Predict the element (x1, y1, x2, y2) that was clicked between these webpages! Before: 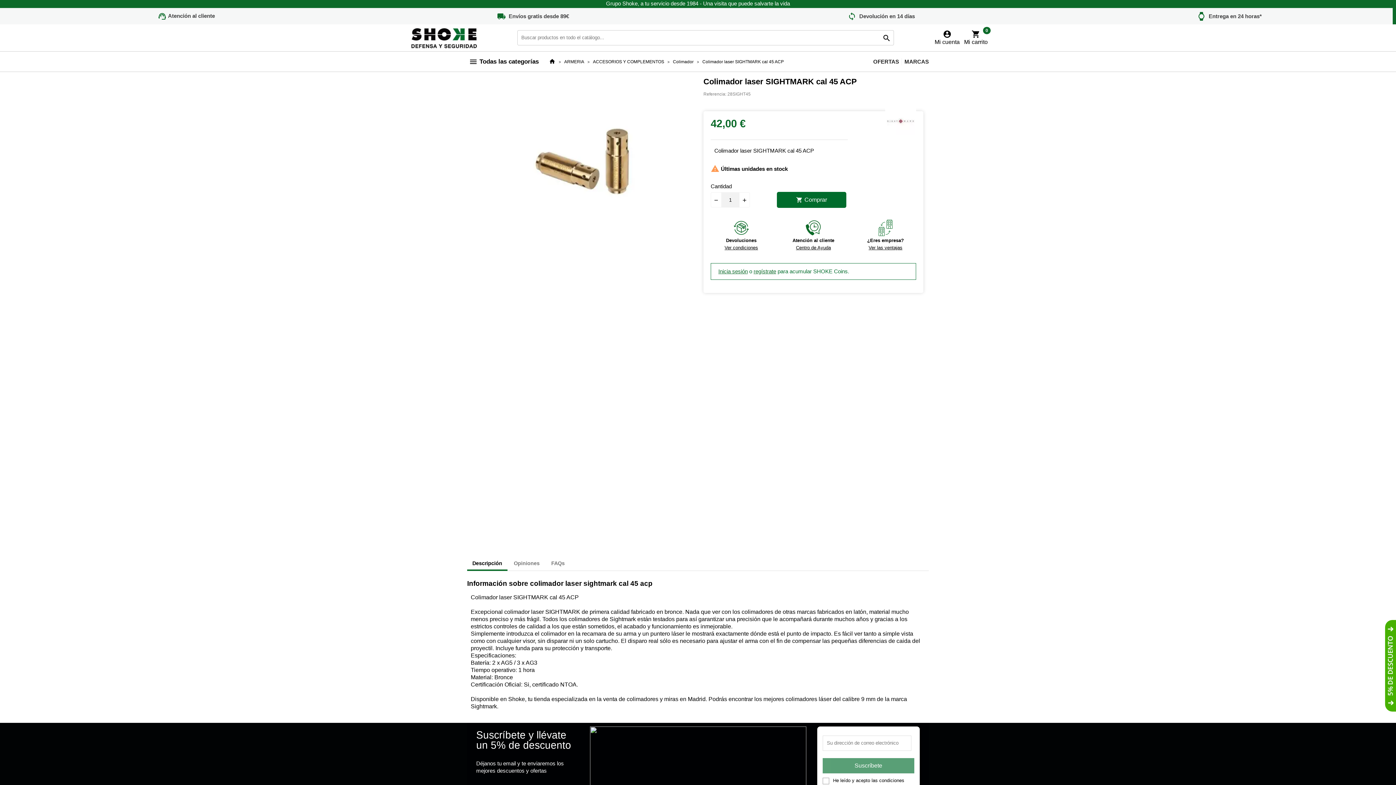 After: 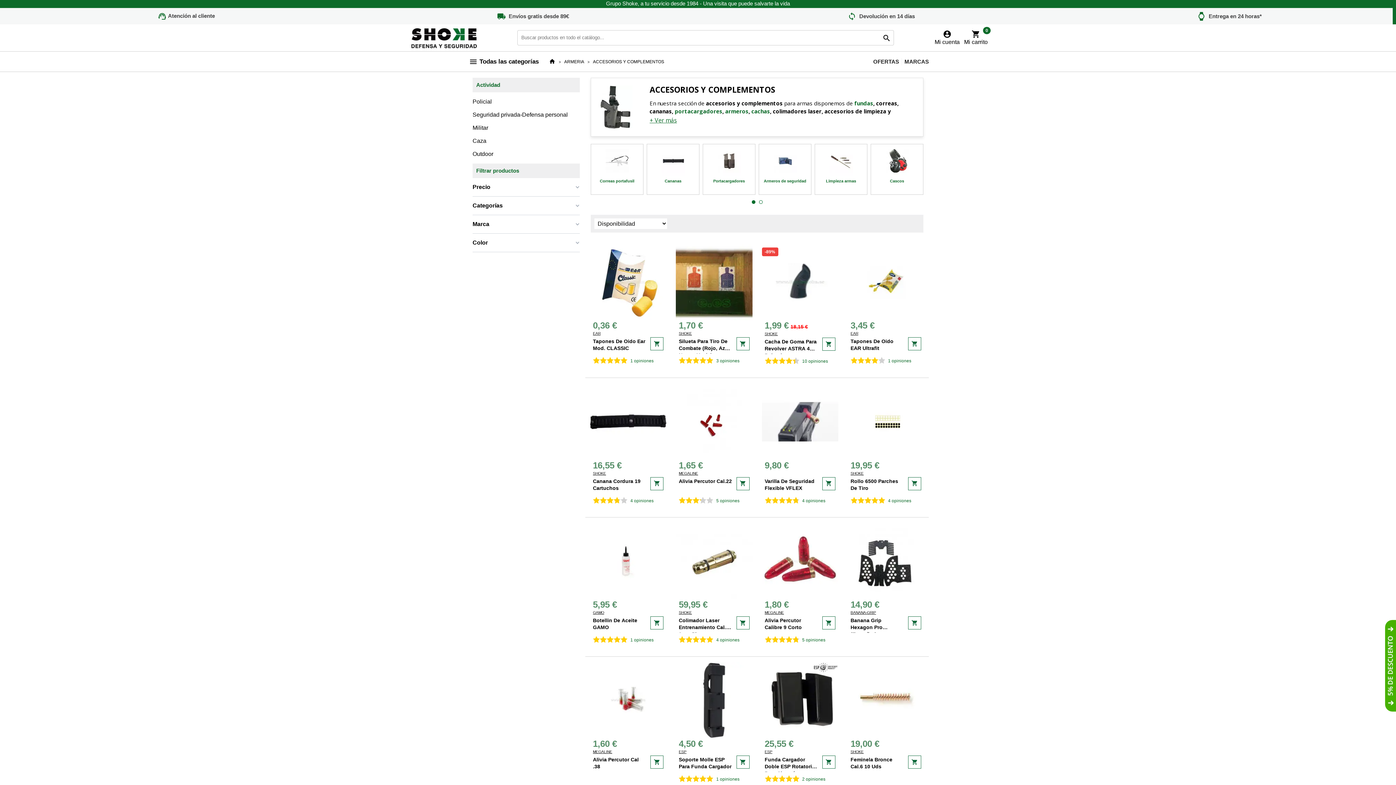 Action: label: ACCESORIOS Y COMPLEMENTOS  bbox: (593, 58, 665, 64)